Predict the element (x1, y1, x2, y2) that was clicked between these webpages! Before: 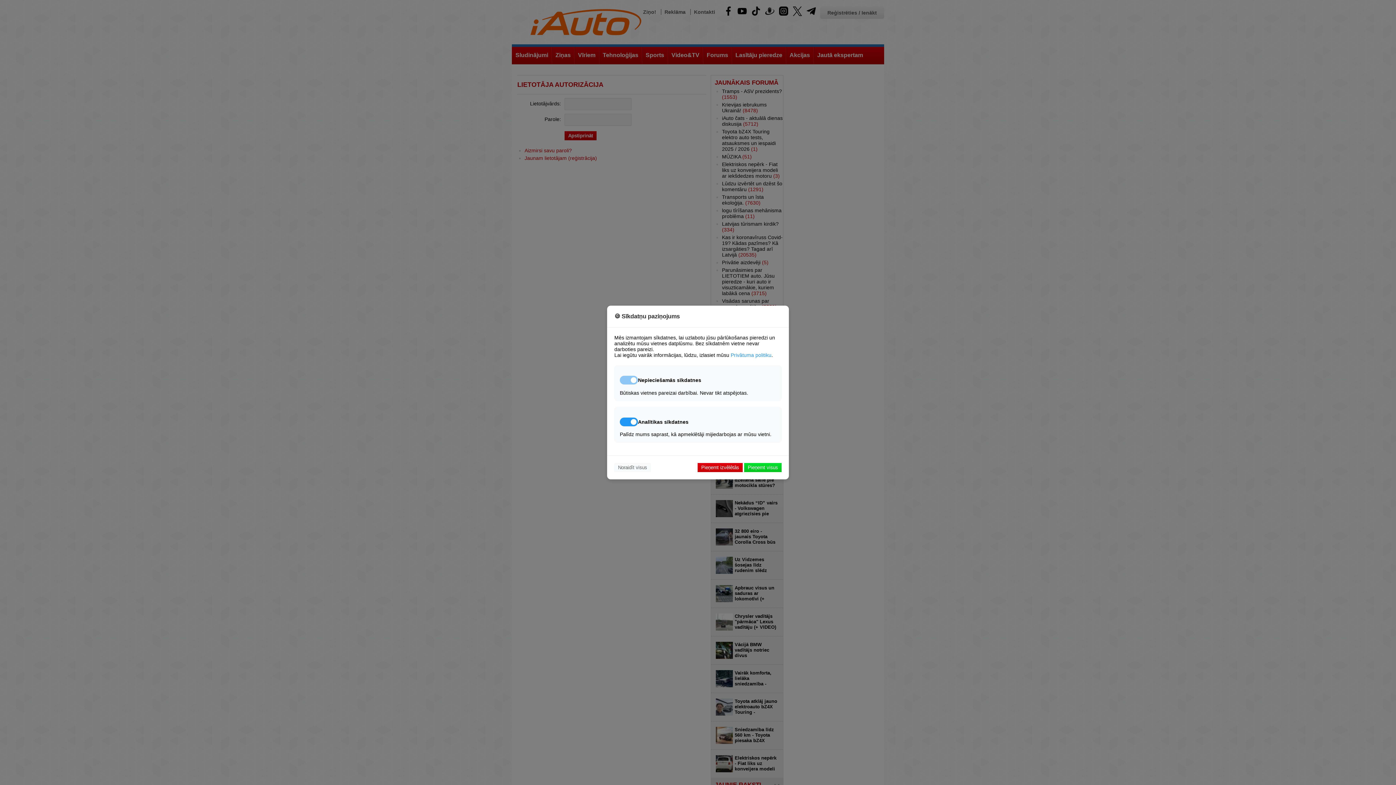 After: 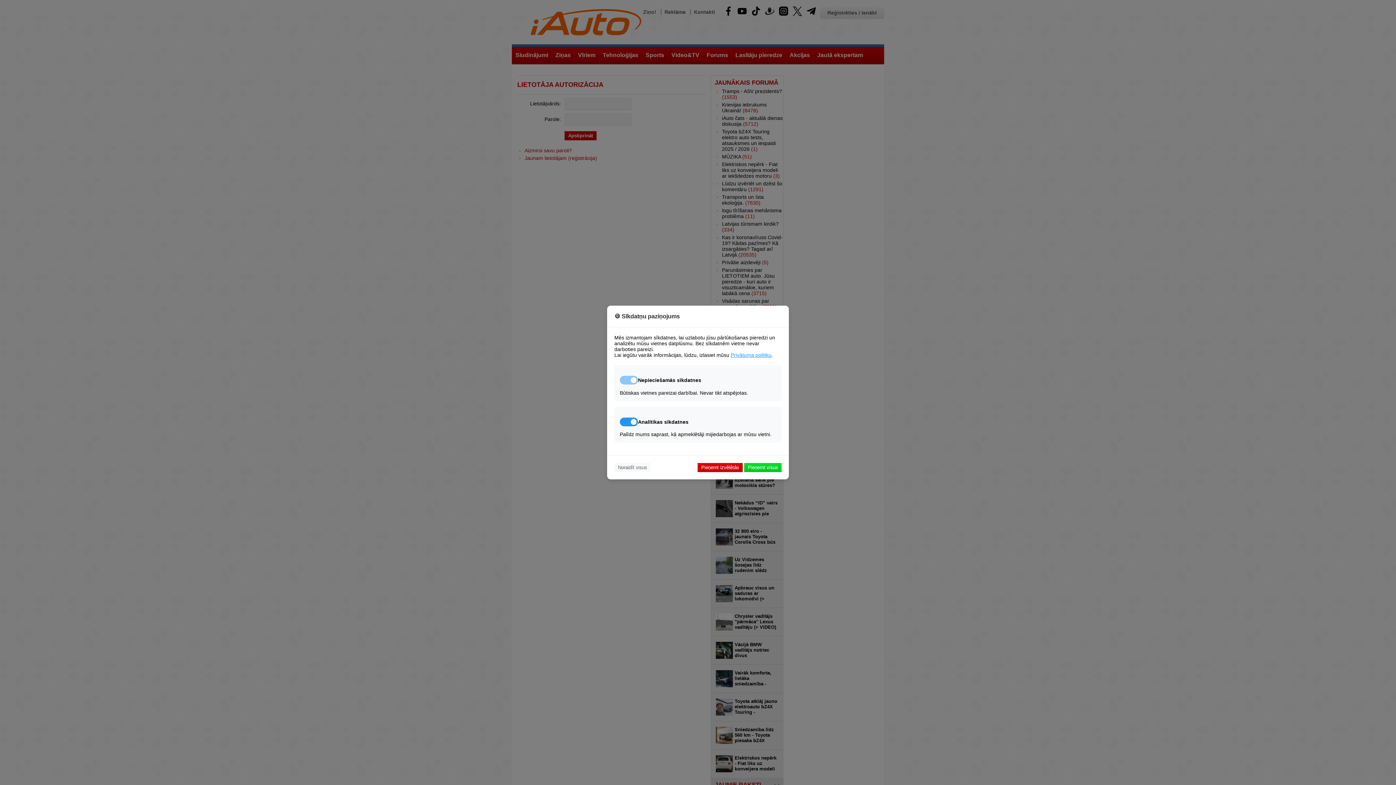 Action: label: Privātuma politiku bbox: (730, 352, 771, 358)